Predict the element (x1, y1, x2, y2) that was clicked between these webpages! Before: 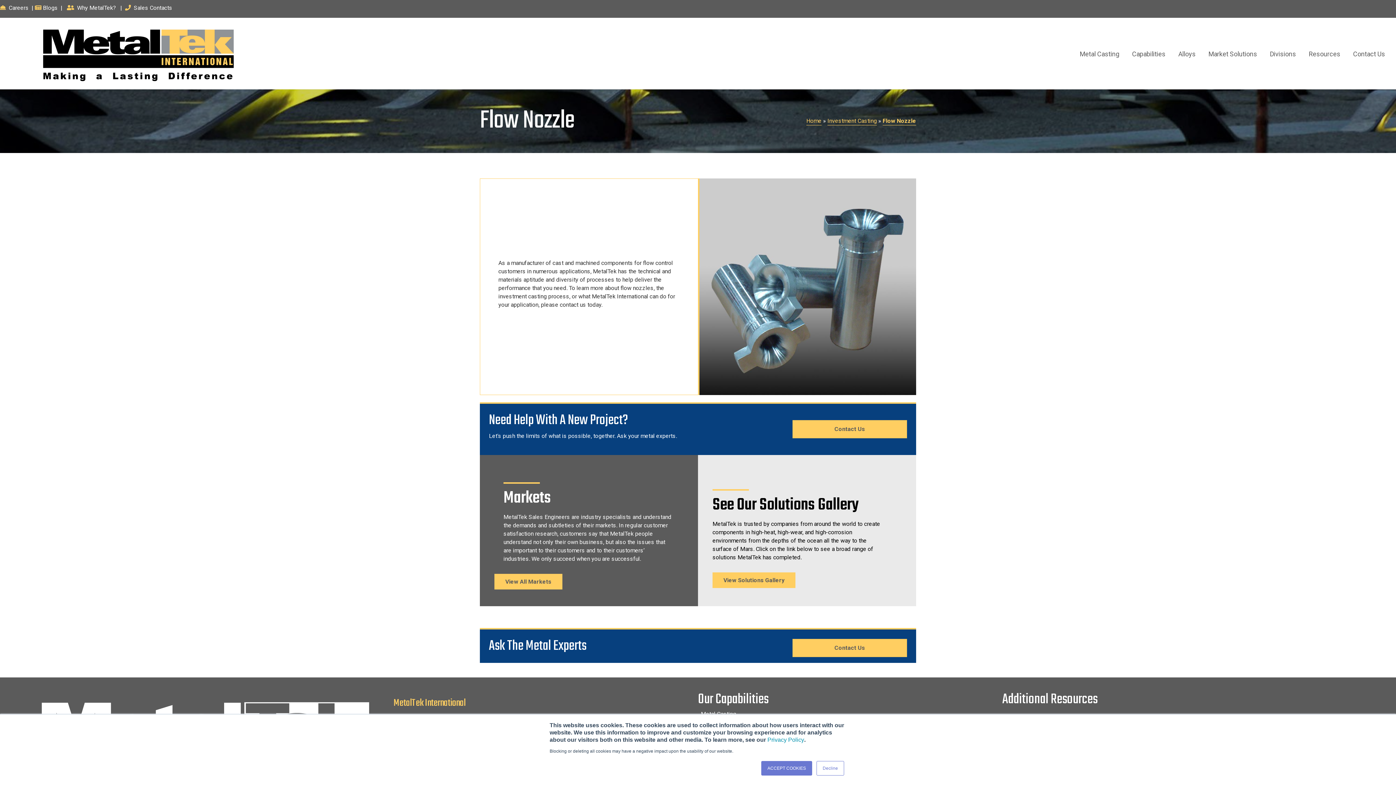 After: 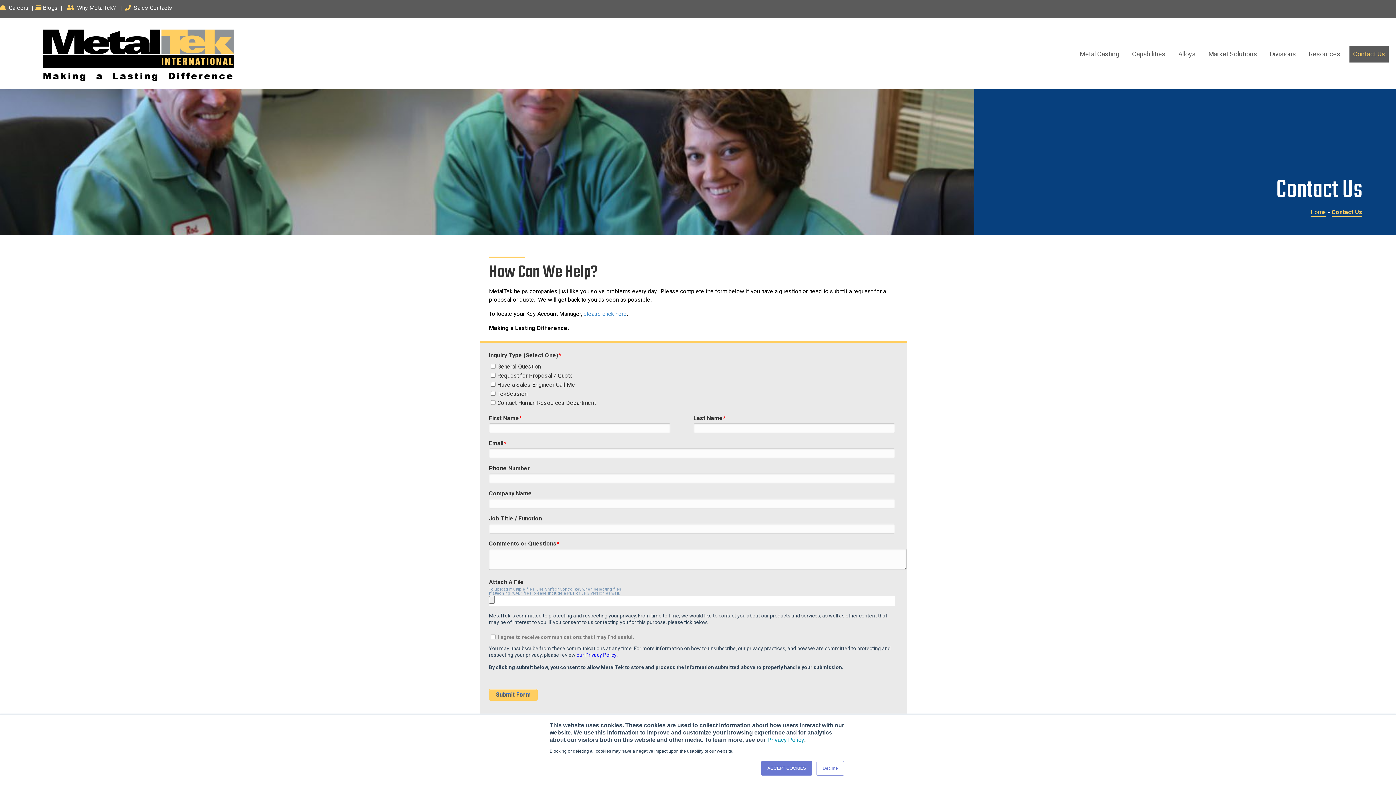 Action: bbox: (792, 420, 907, 438) label: Contact Us